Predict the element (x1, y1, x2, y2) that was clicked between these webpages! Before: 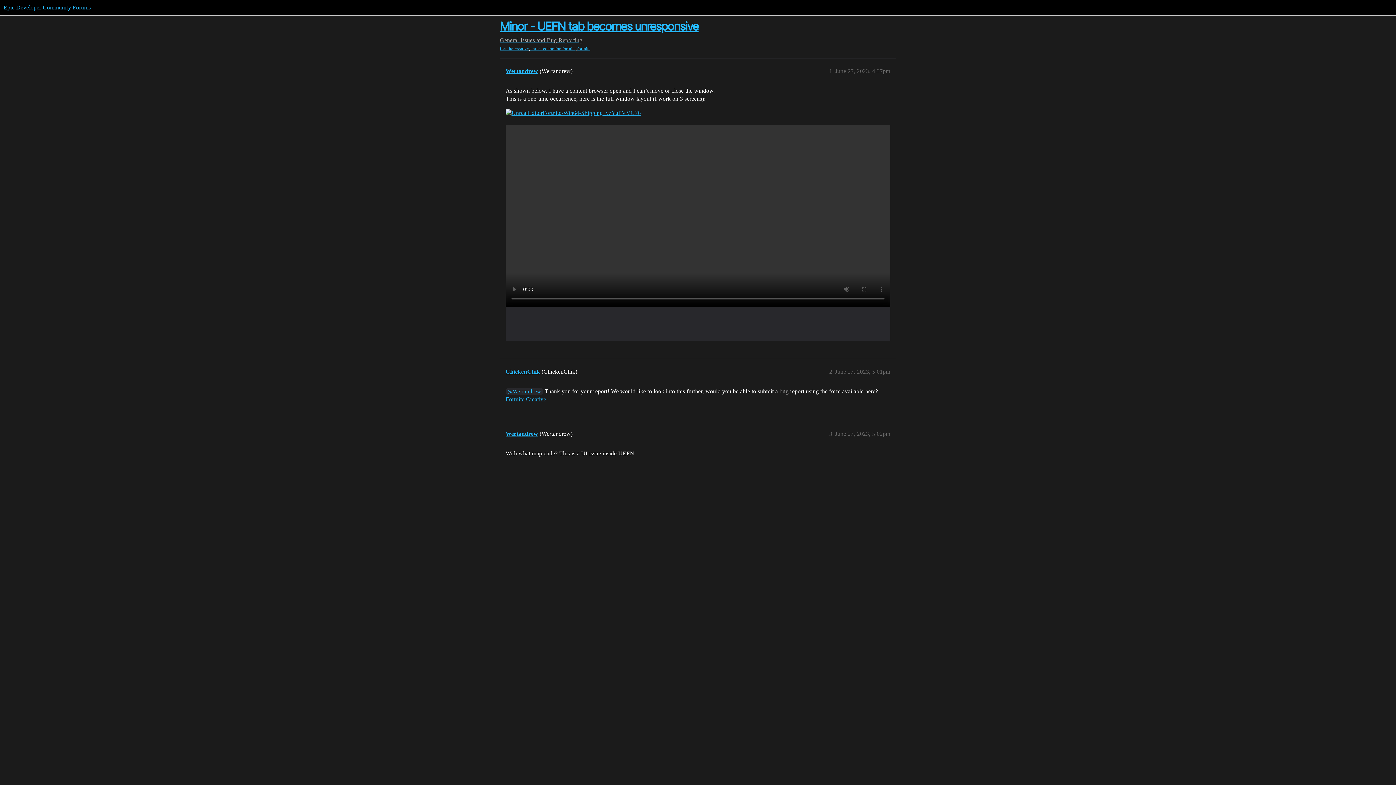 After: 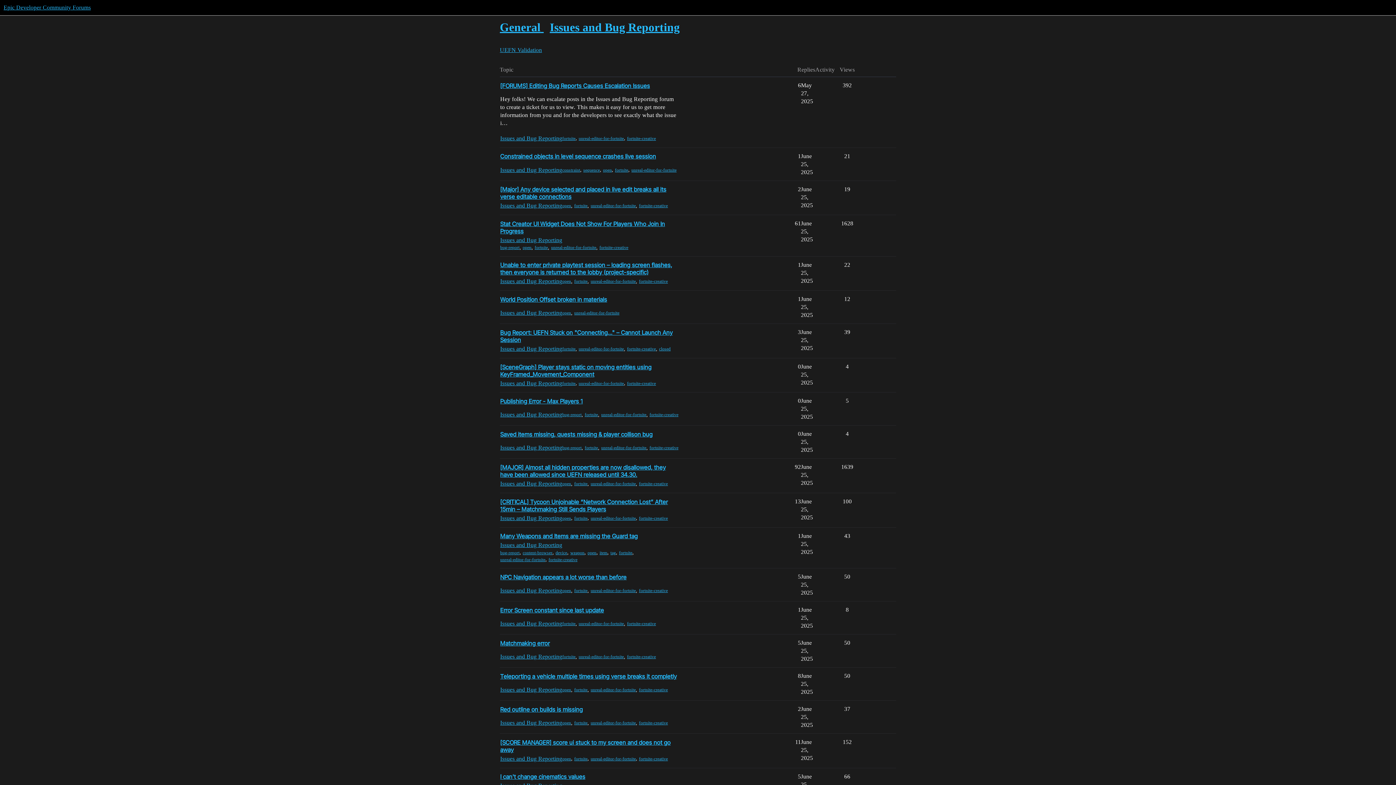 Action: bbox: (500, 37, 520, 43) label: General 